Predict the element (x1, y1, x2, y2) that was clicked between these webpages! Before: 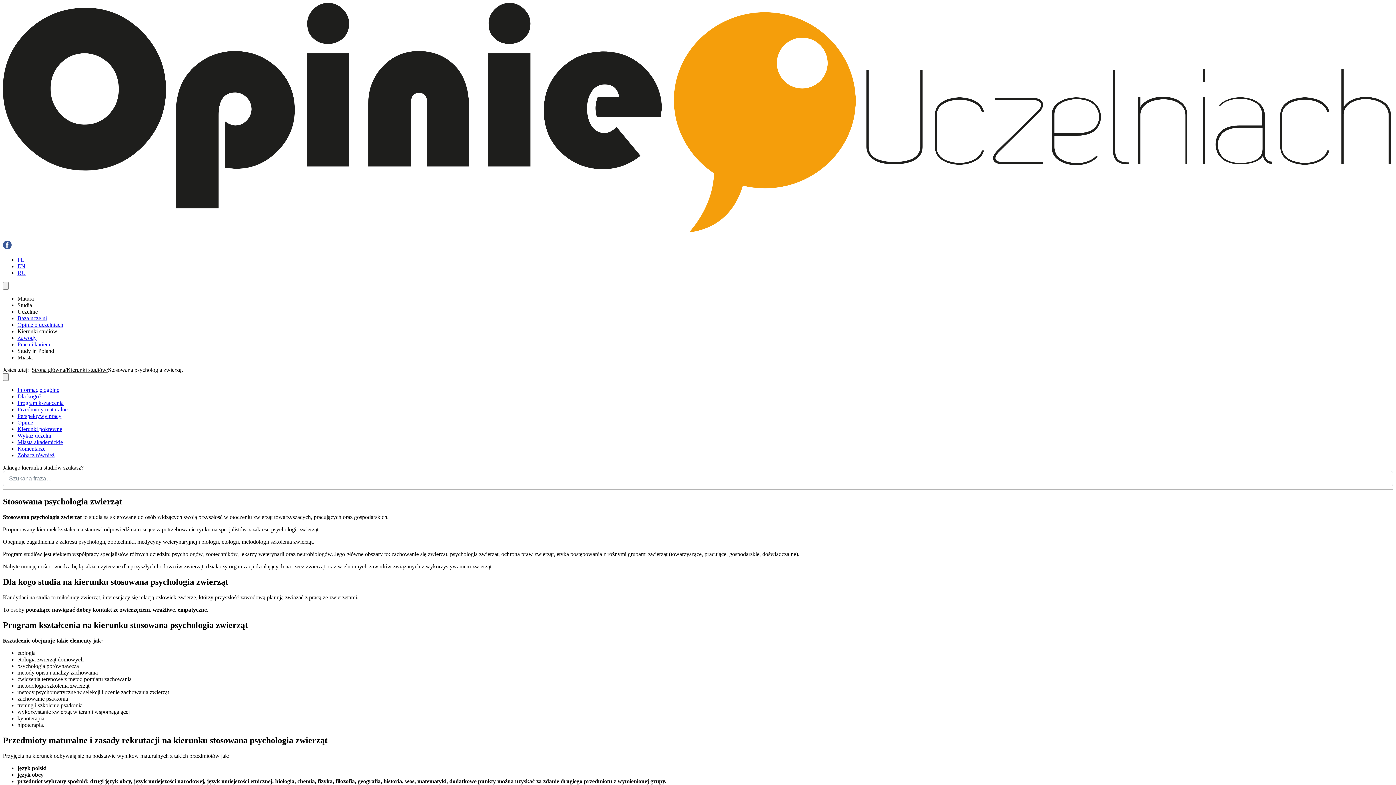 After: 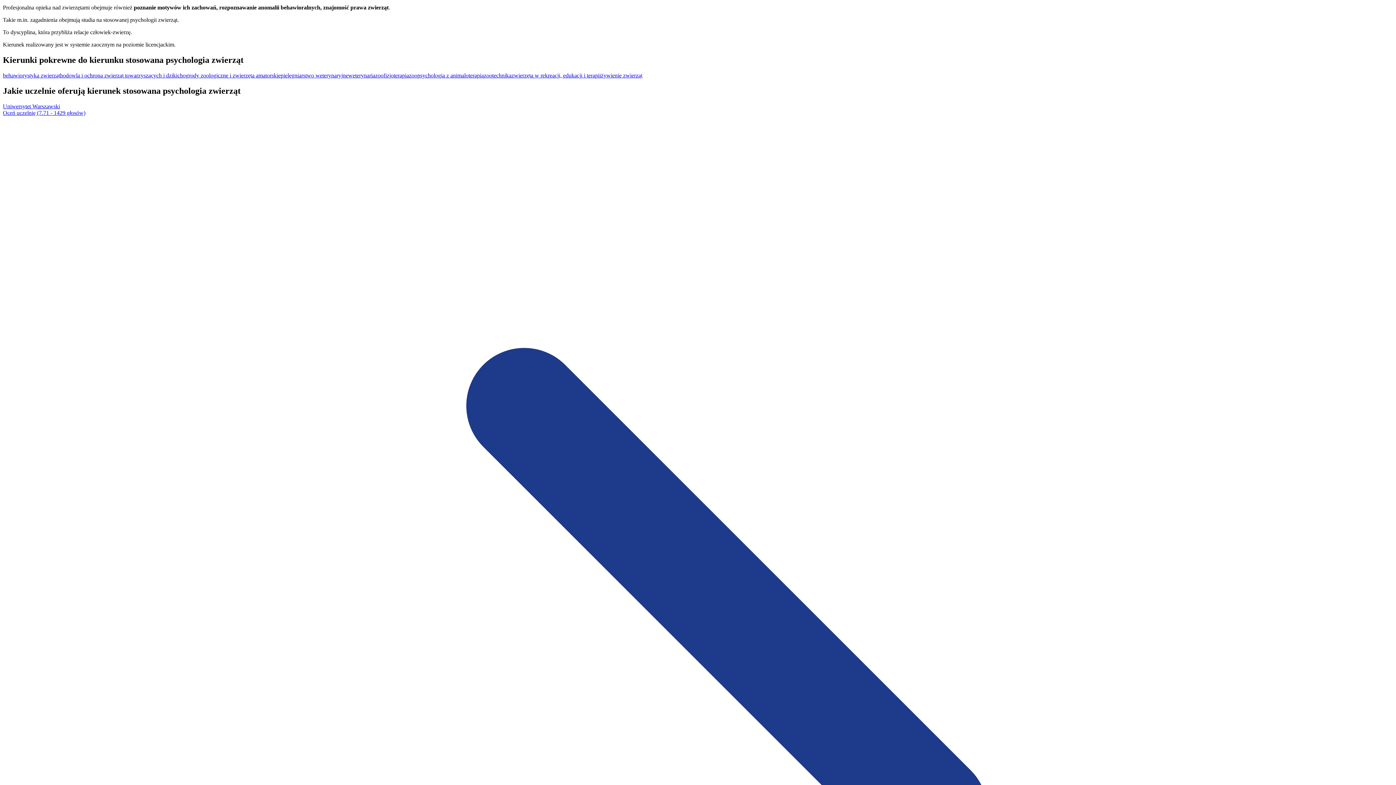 Action: label: Opinie bbox: (17, 419, 33, 425)